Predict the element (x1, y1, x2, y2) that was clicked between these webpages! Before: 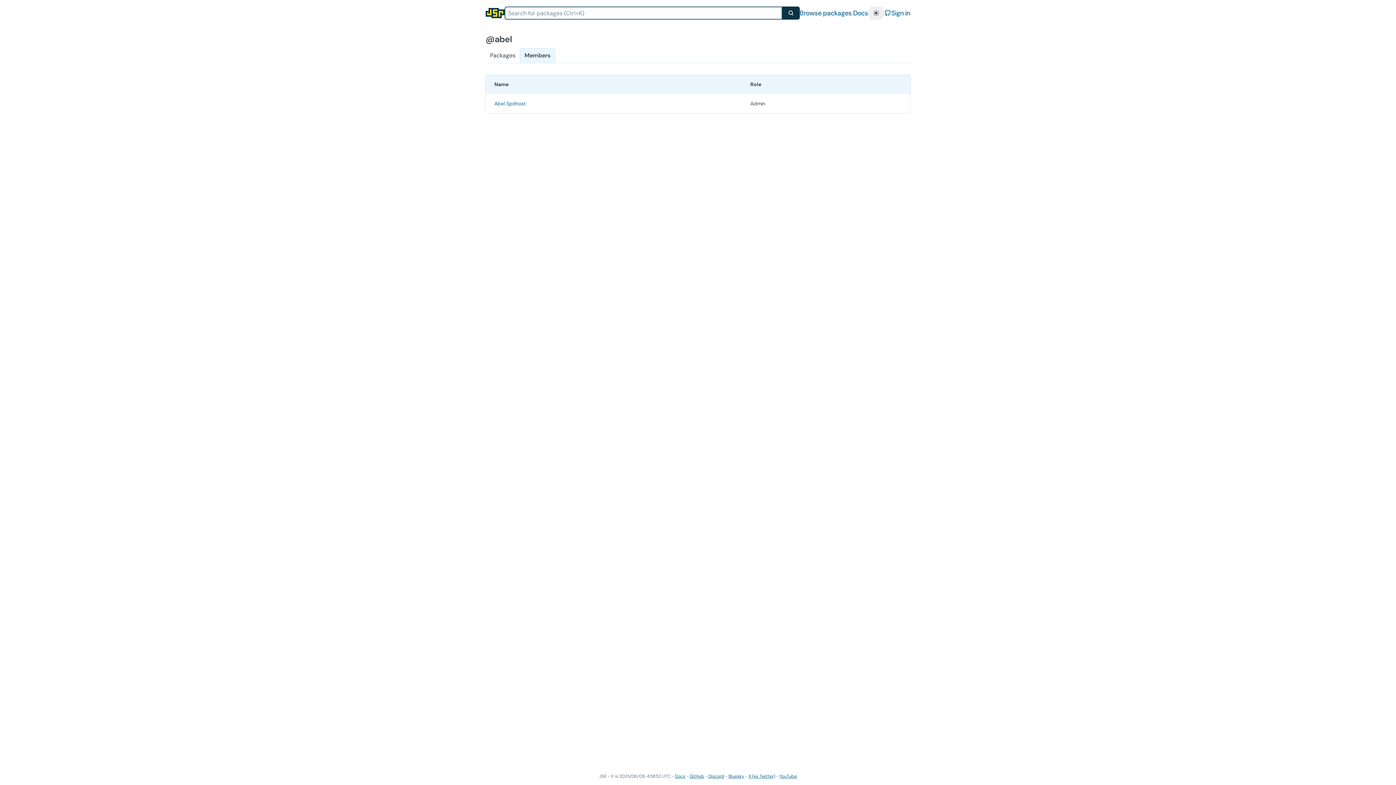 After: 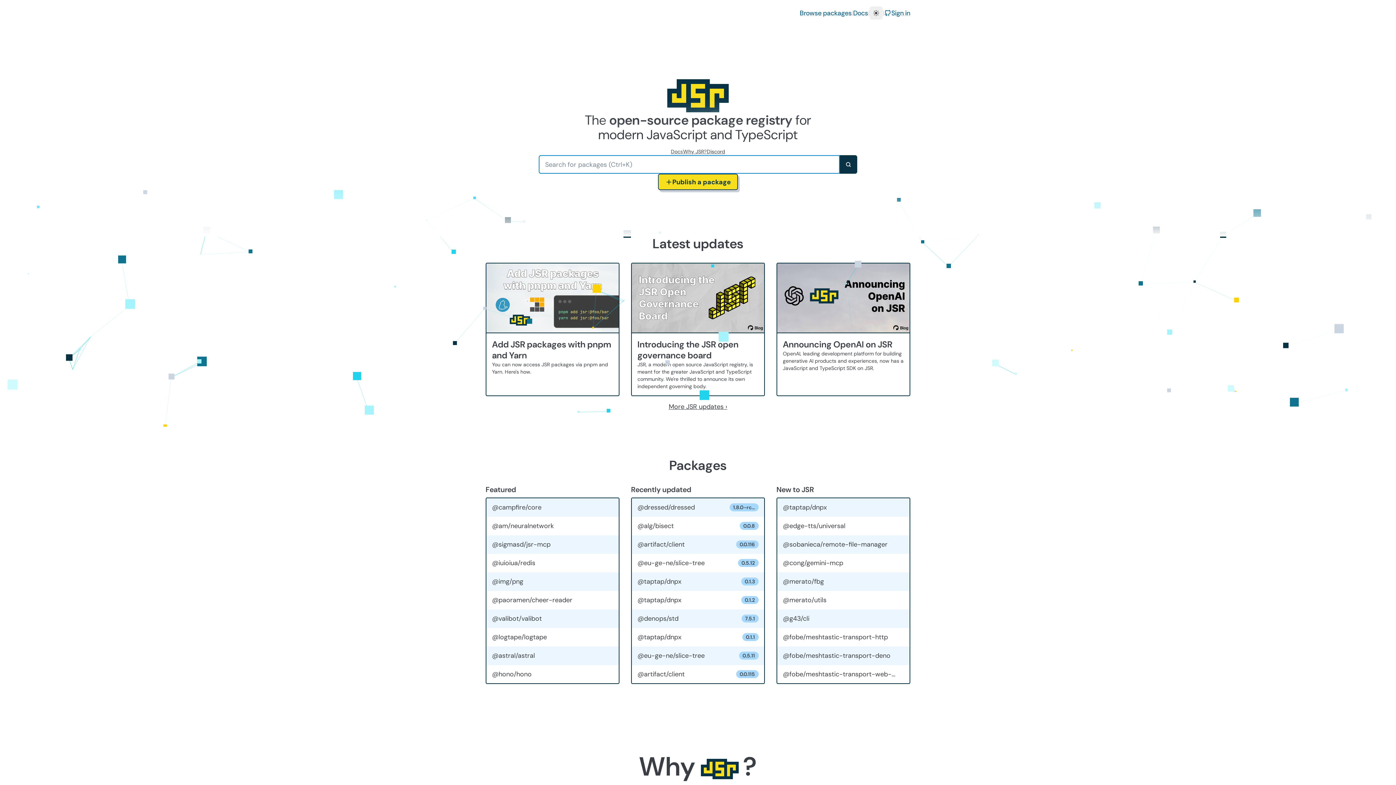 Action: label: Home
JSR bbox: (485, 8, 504, 18)